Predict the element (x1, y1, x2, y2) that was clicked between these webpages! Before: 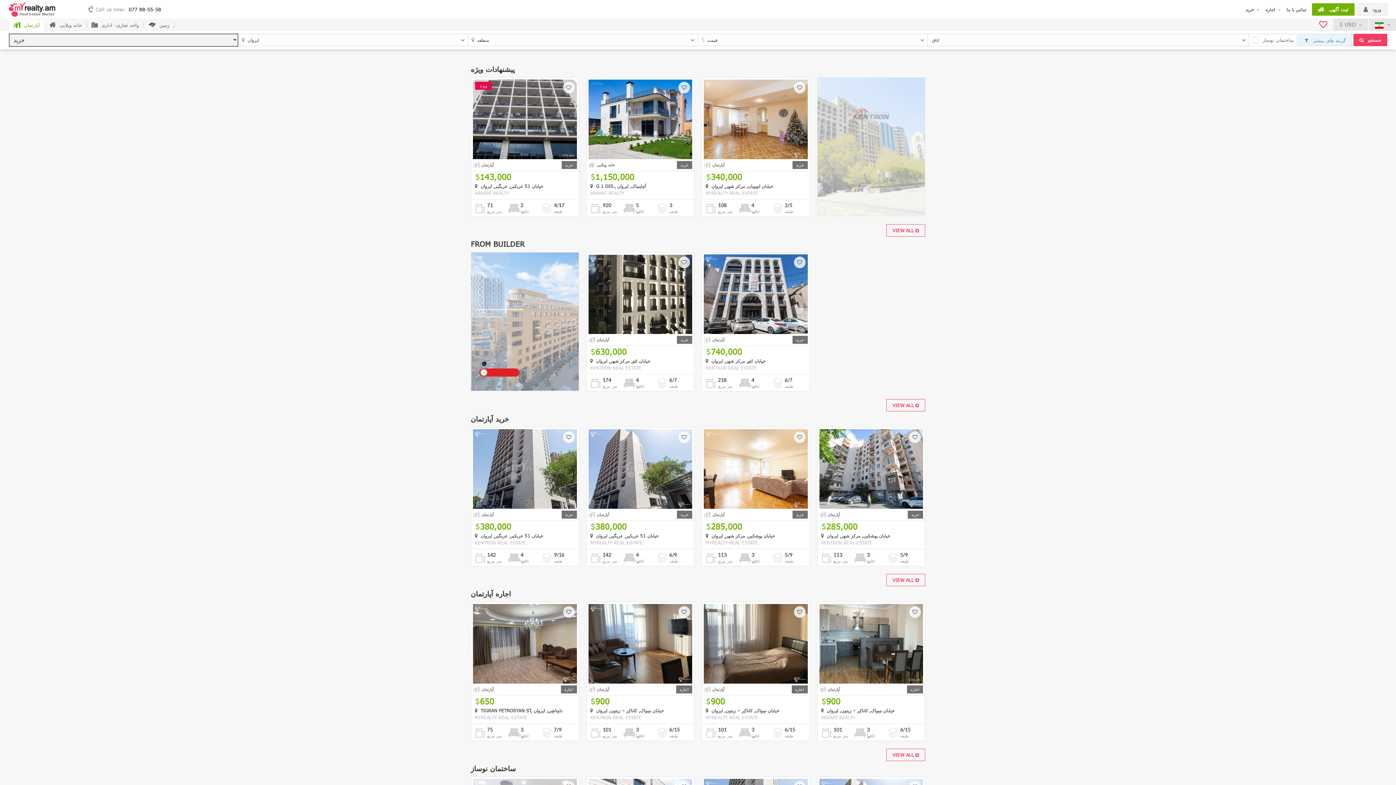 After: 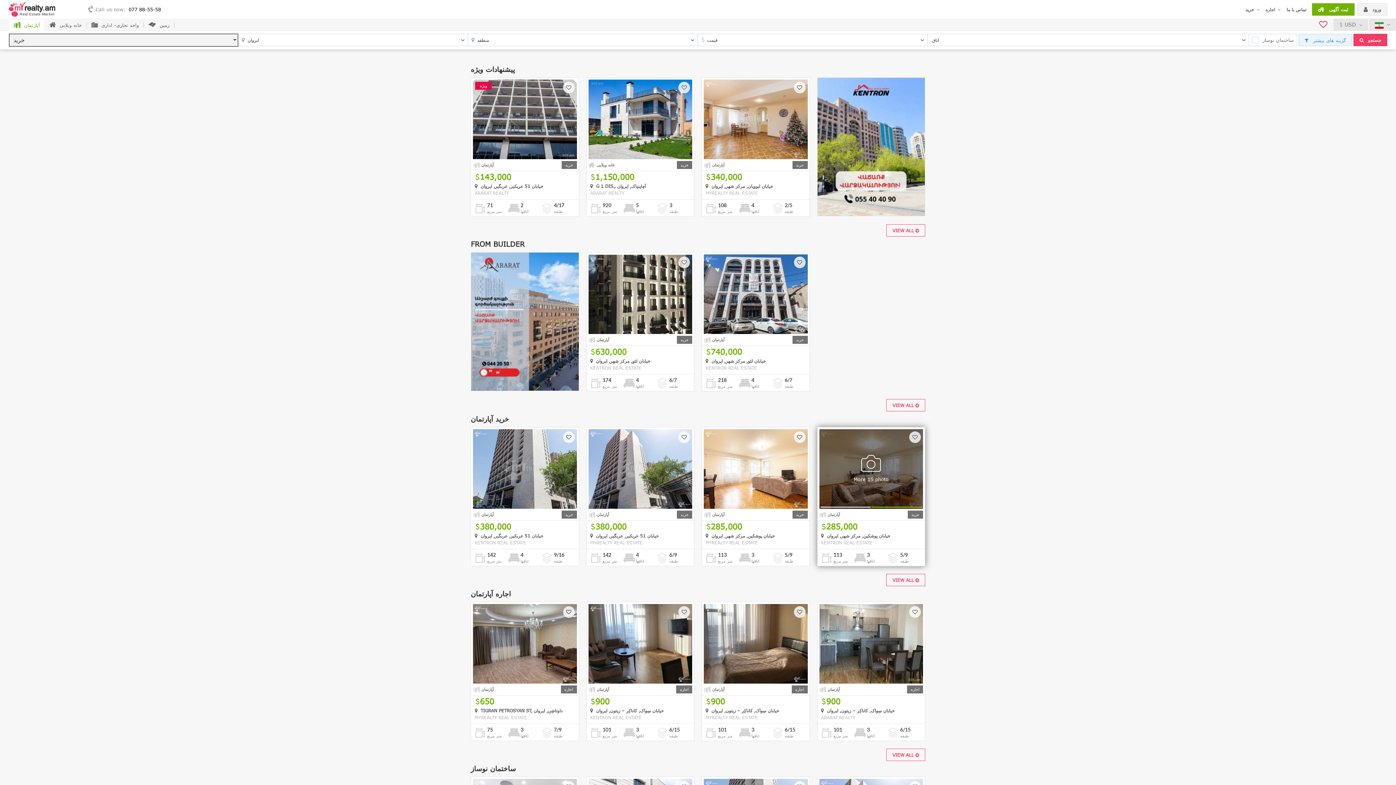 Action: bbox: (819, 429, 923, 508) label: More 15 photo